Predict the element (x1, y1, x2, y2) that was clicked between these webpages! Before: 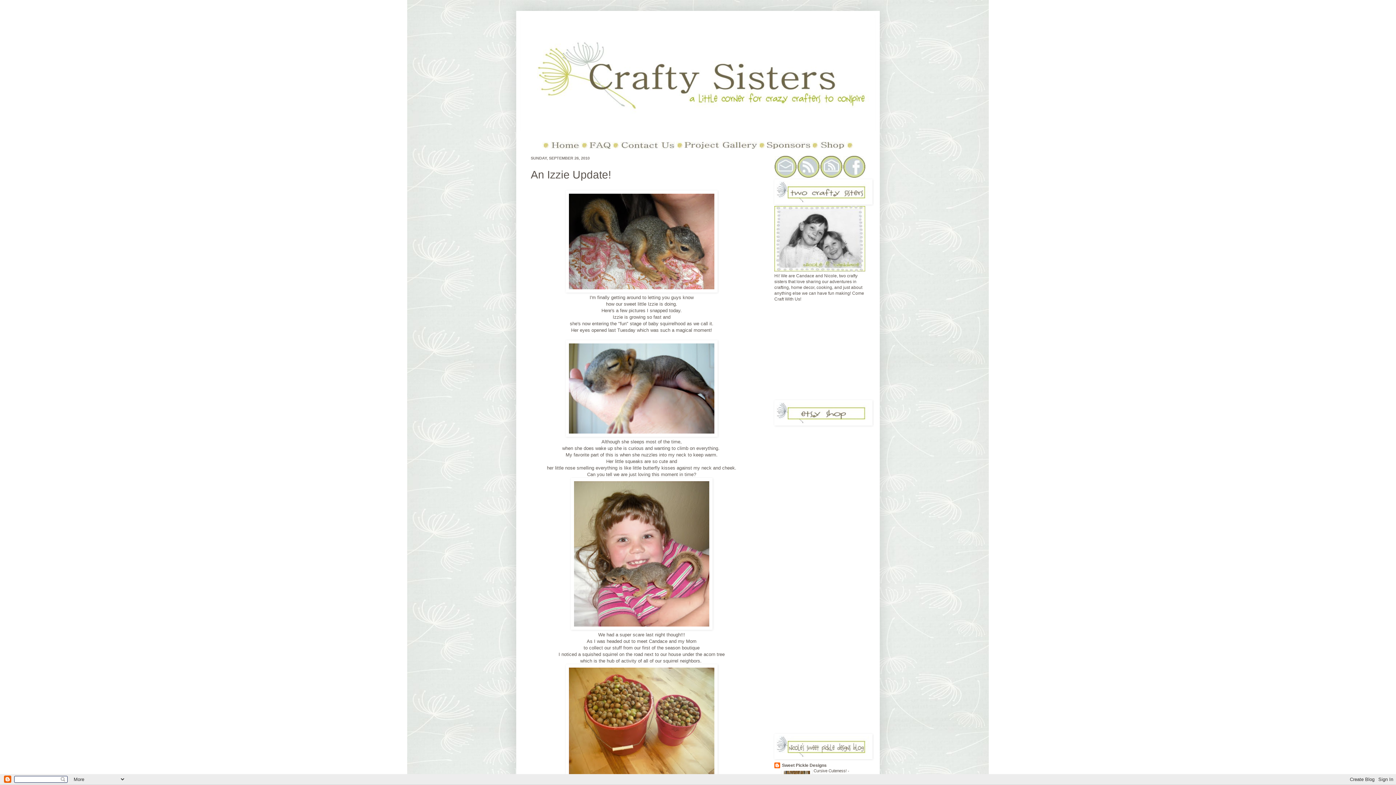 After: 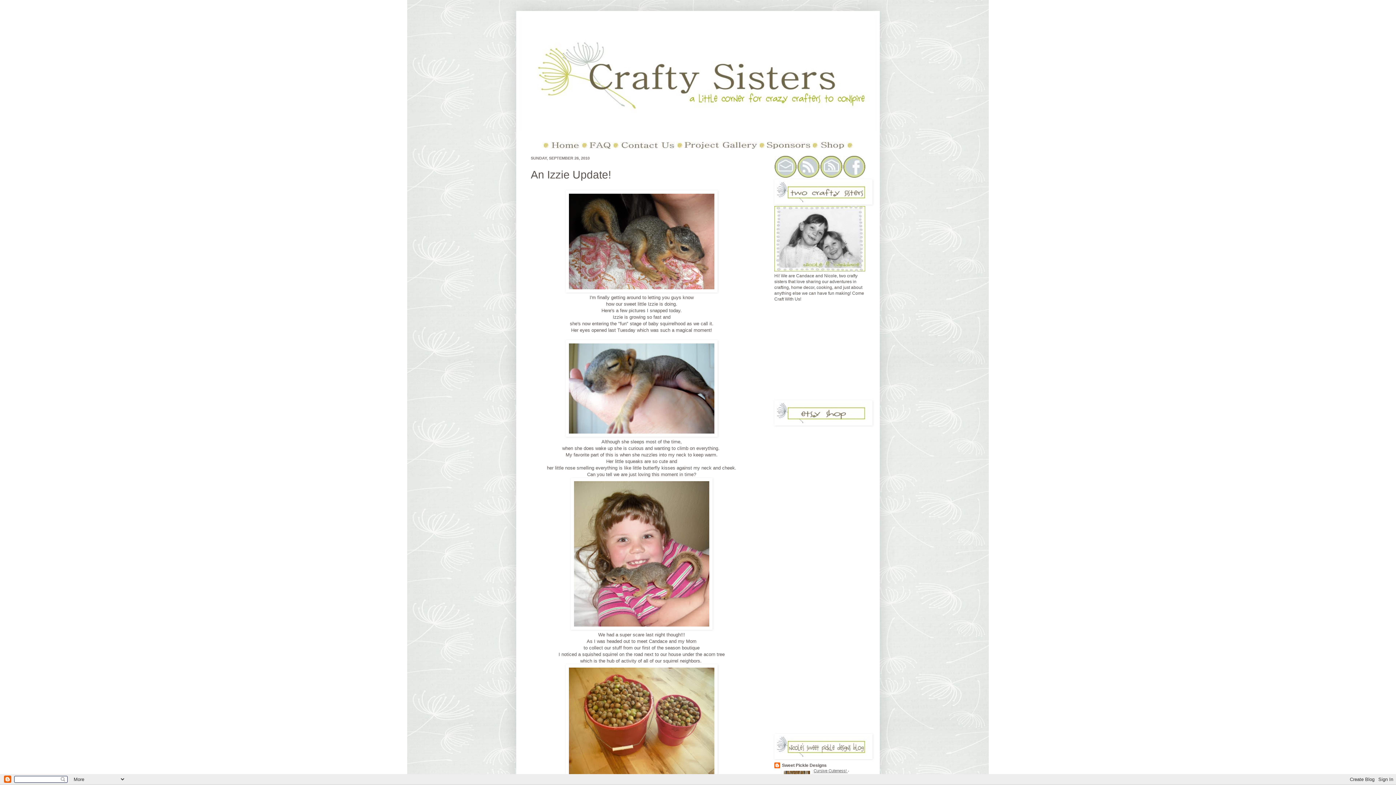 Action: label: Cursive Cuteness!  bbox: (813, 769, 848, 773)